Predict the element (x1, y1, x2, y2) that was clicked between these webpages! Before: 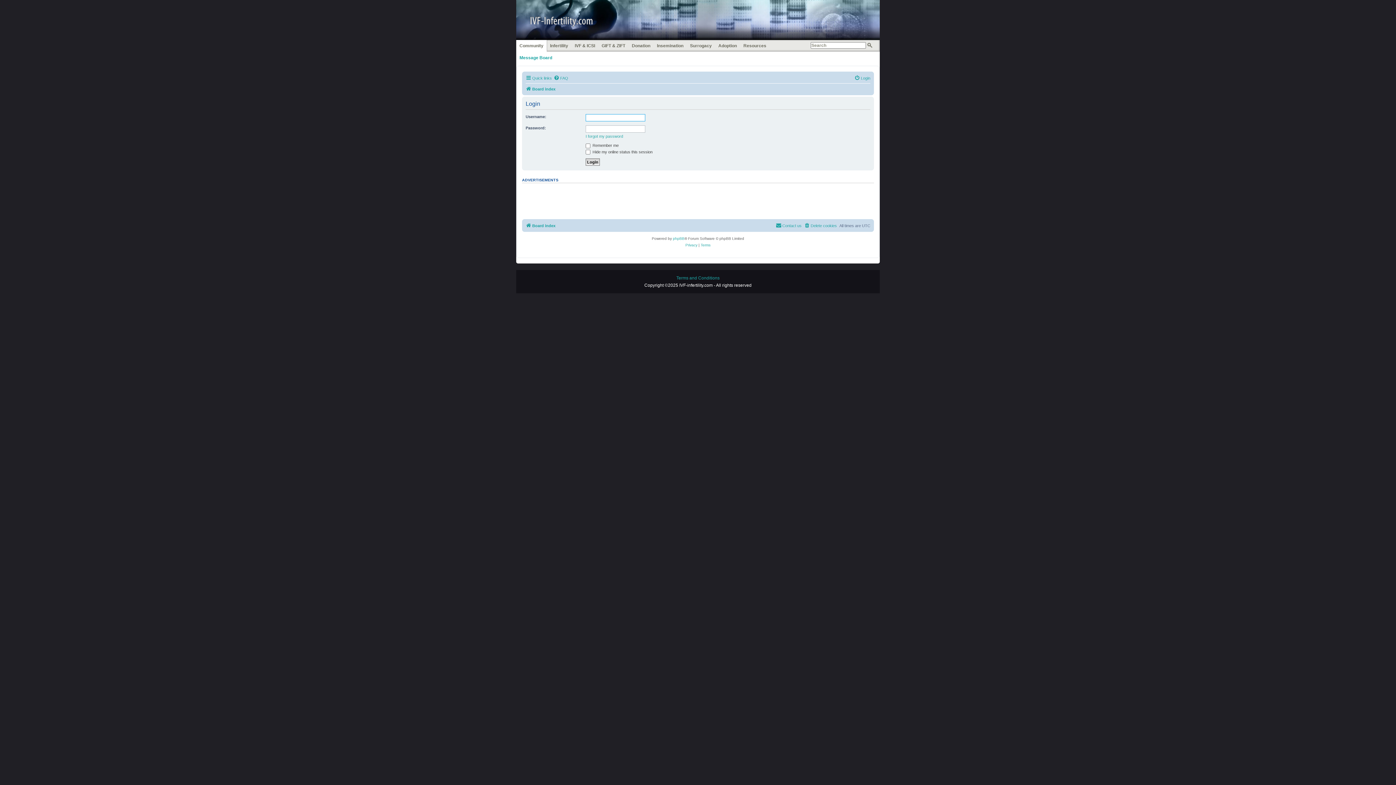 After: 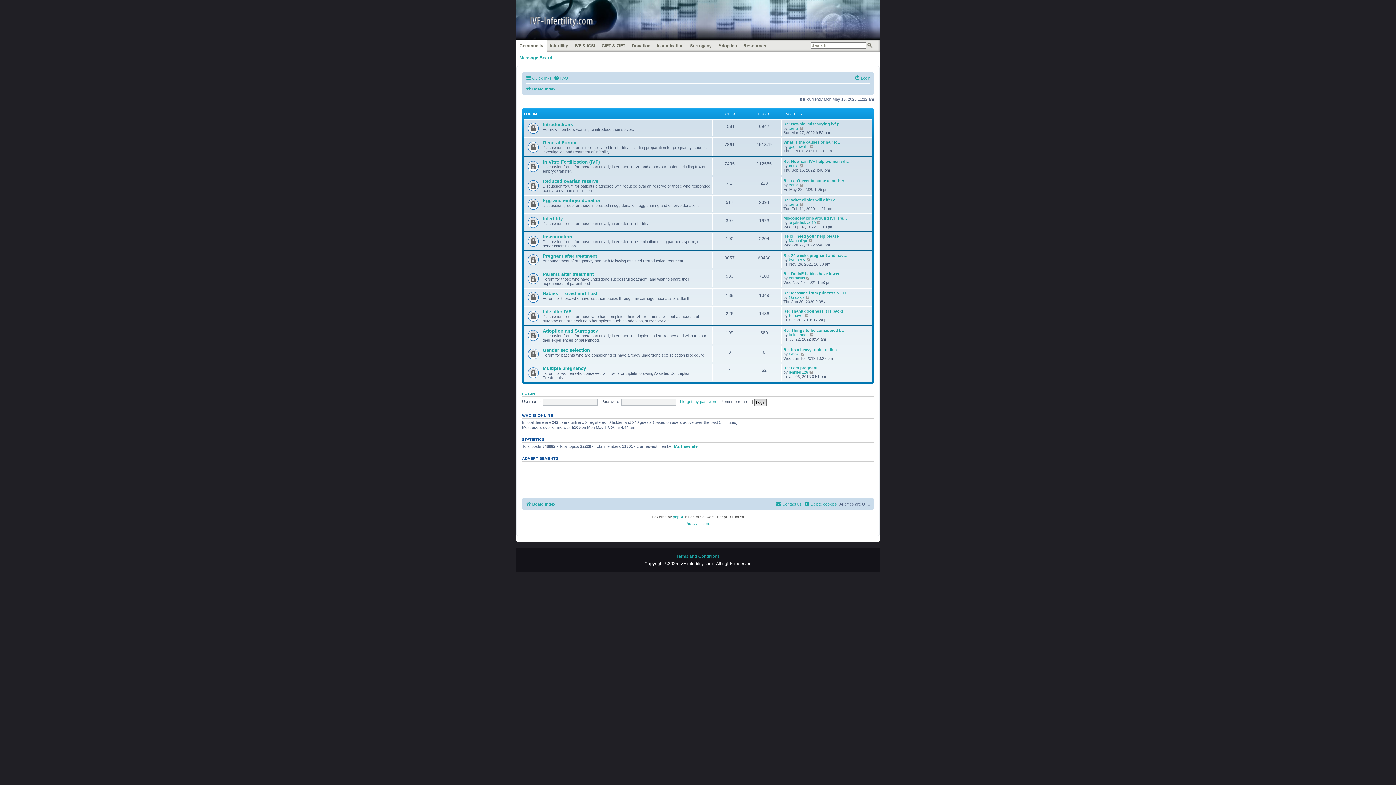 Action: bbox: (525, 221, 555, 230) label: Board index